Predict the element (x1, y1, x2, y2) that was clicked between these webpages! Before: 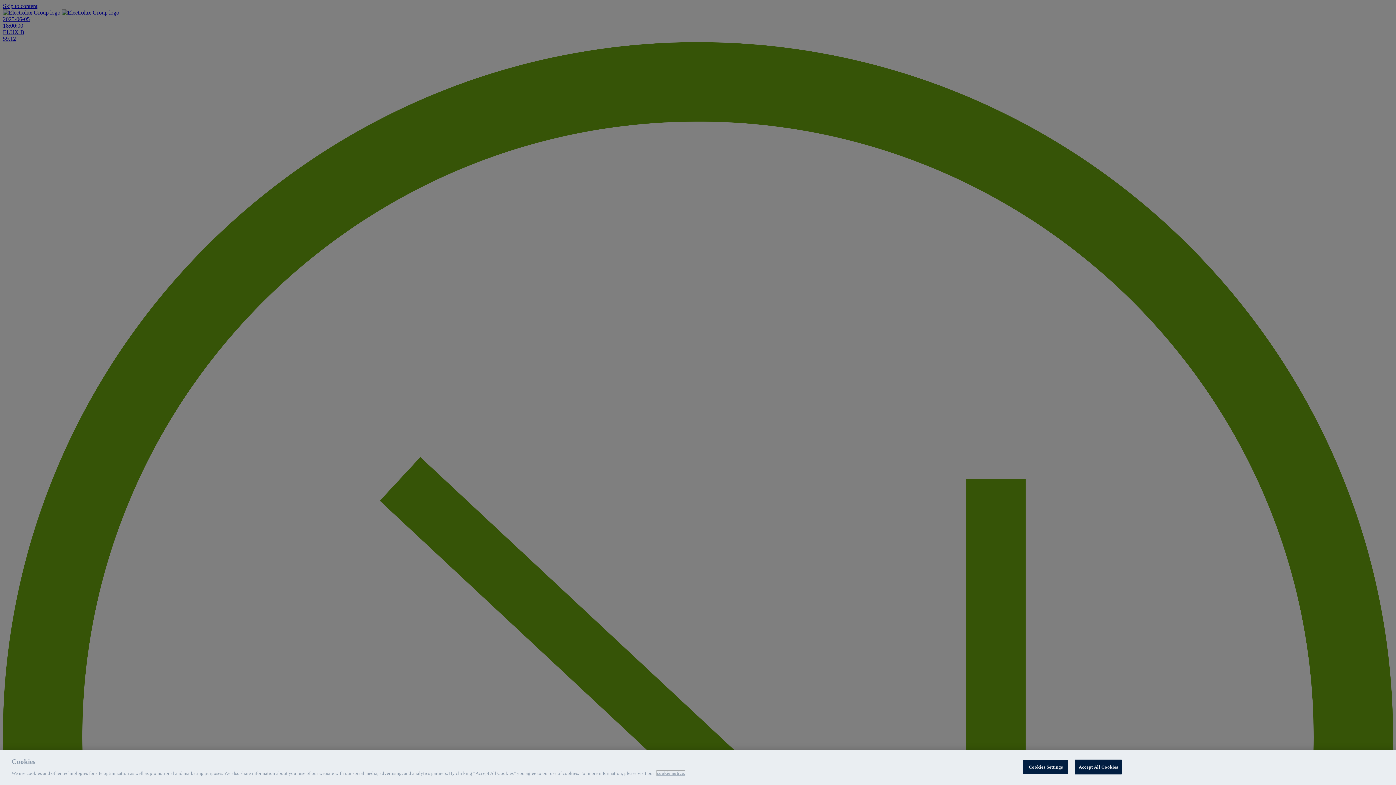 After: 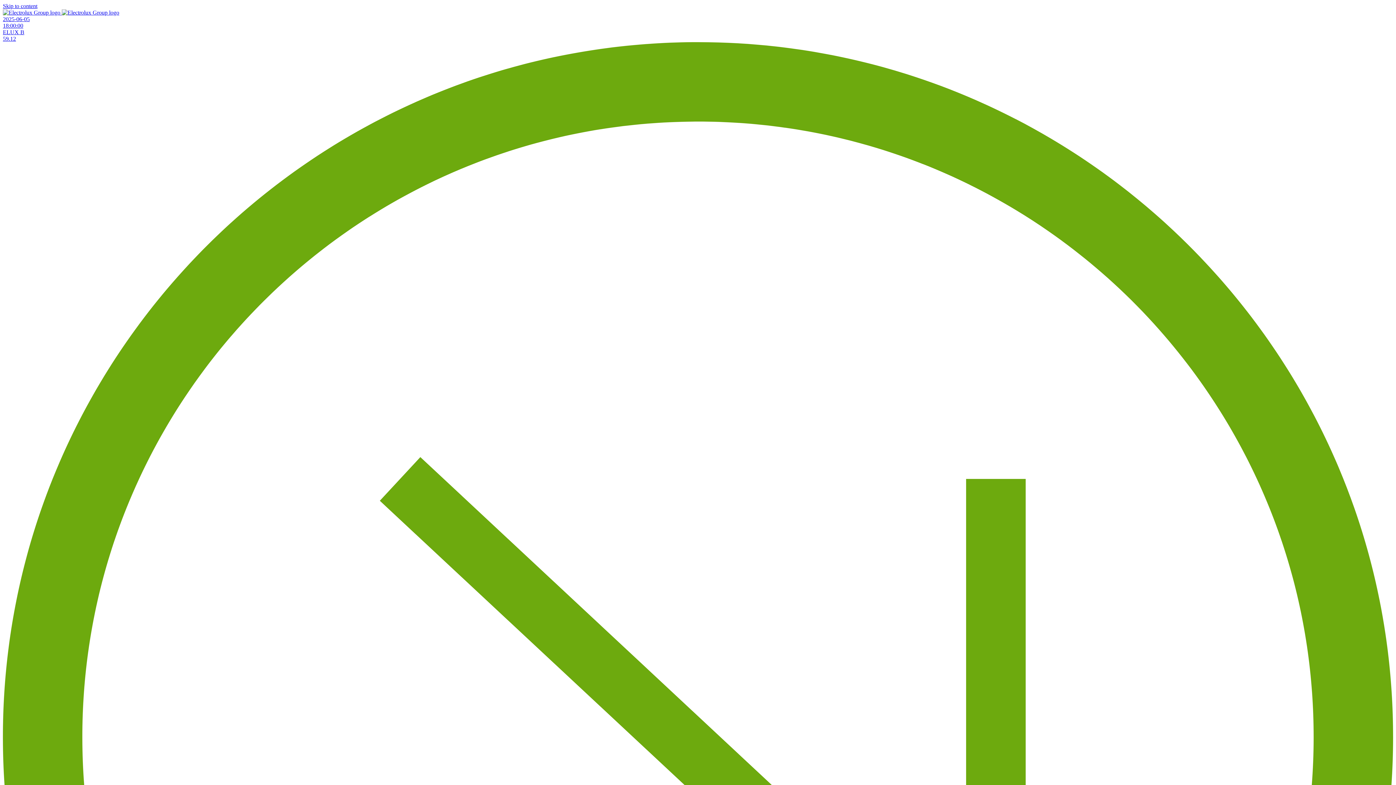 Action: label: Accept All Cookies bbox: (1074, 760, 1122, 774)